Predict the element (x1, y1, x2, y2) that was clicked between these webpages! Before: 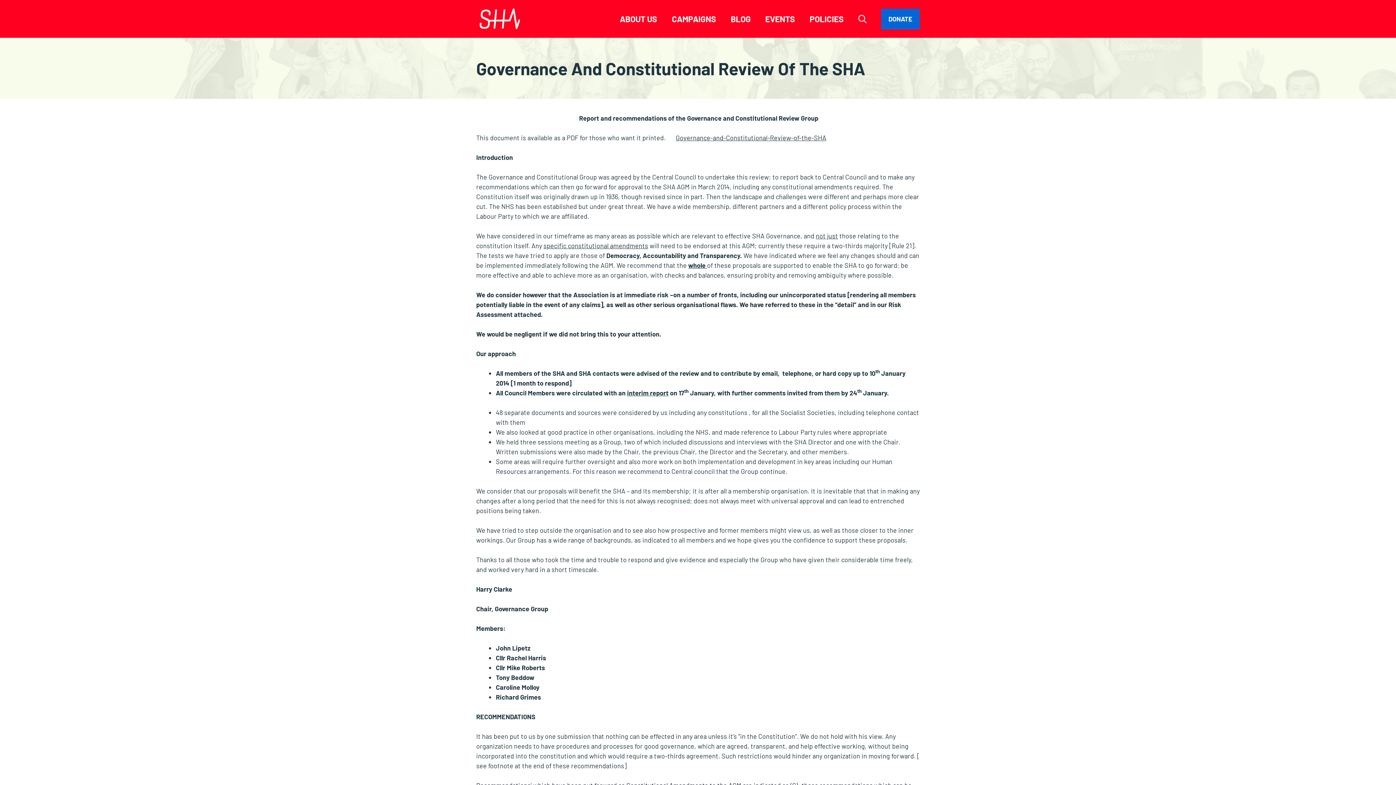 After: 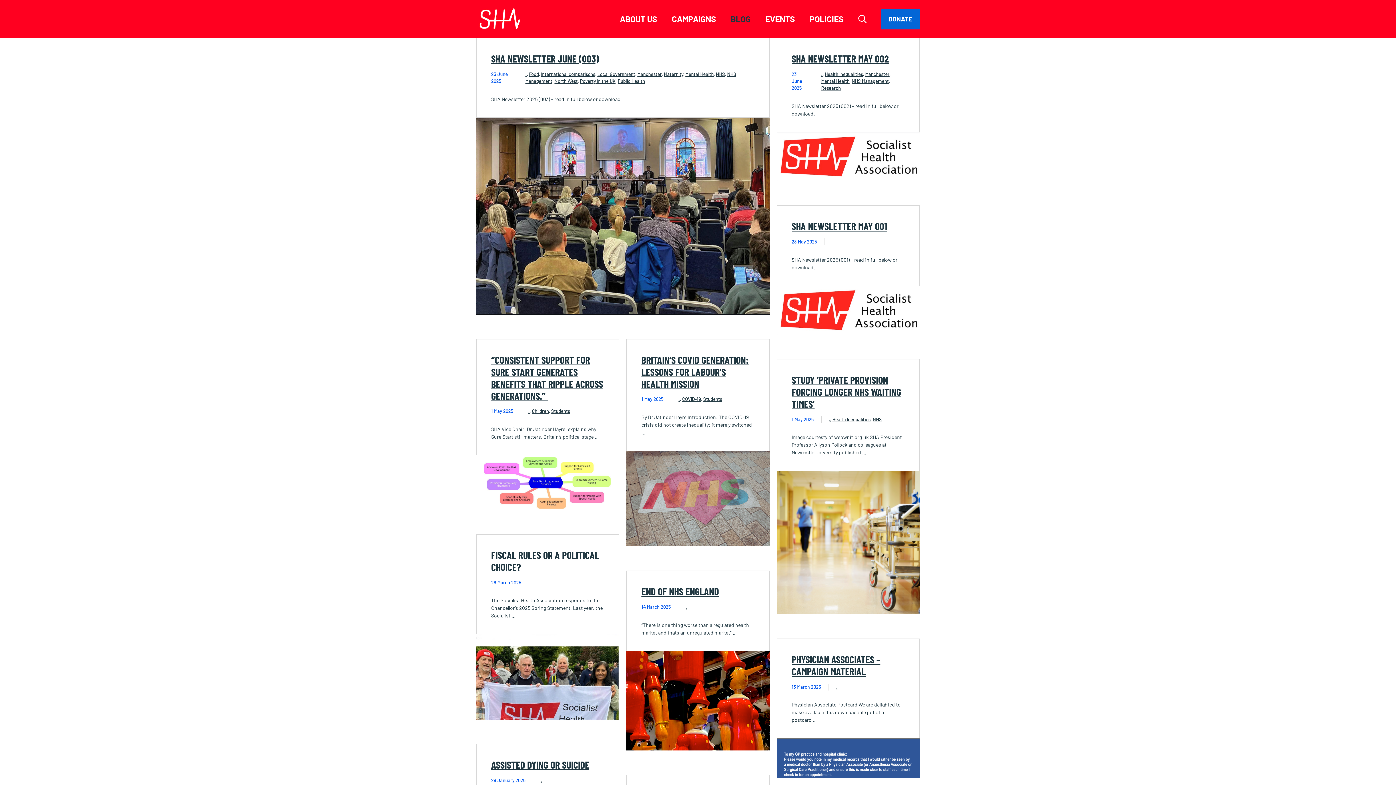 Action: label: BLOG bbox: (723, 8, 758, 29)